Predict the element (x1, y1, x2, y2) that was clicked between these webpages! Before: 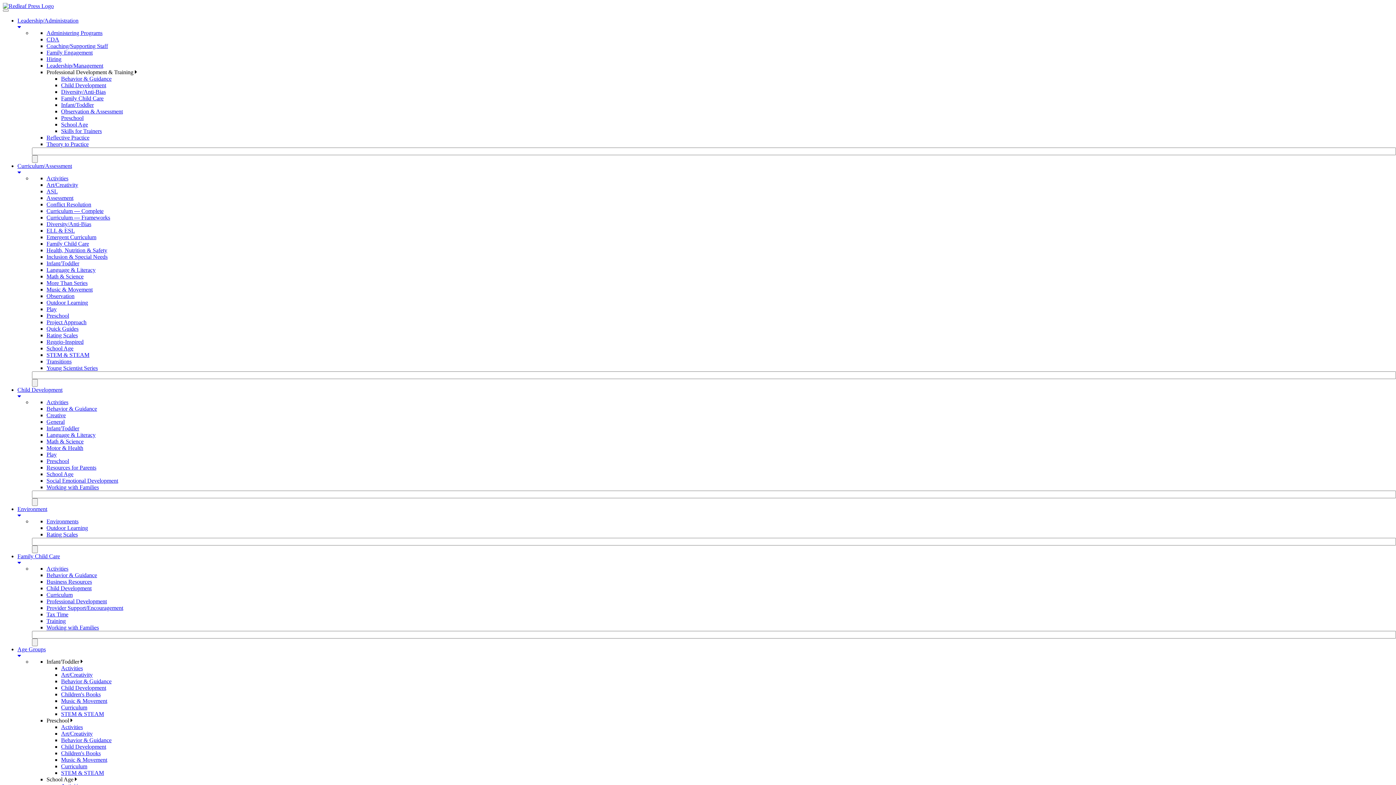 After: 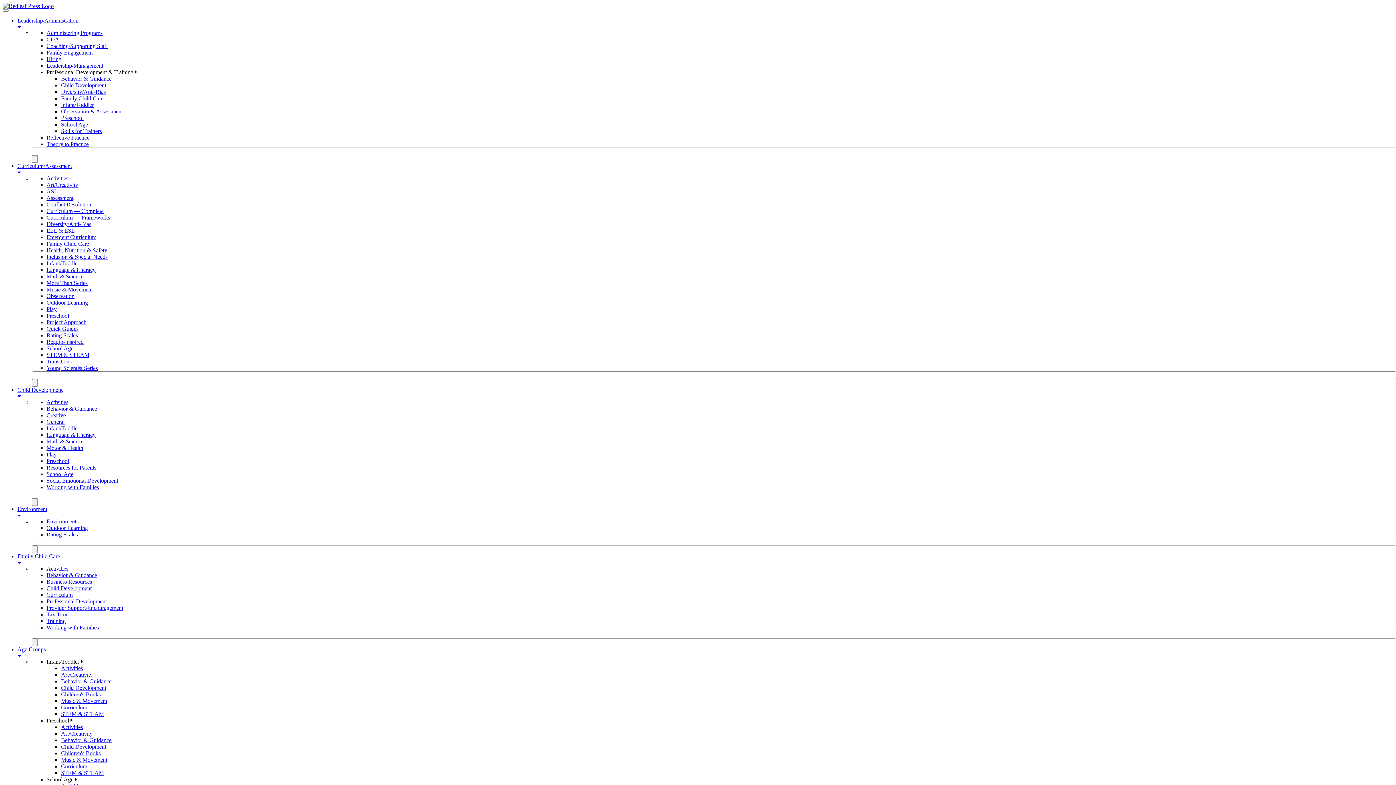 Action: bbox: (46, 286, 92, 292) label: Music & Movement